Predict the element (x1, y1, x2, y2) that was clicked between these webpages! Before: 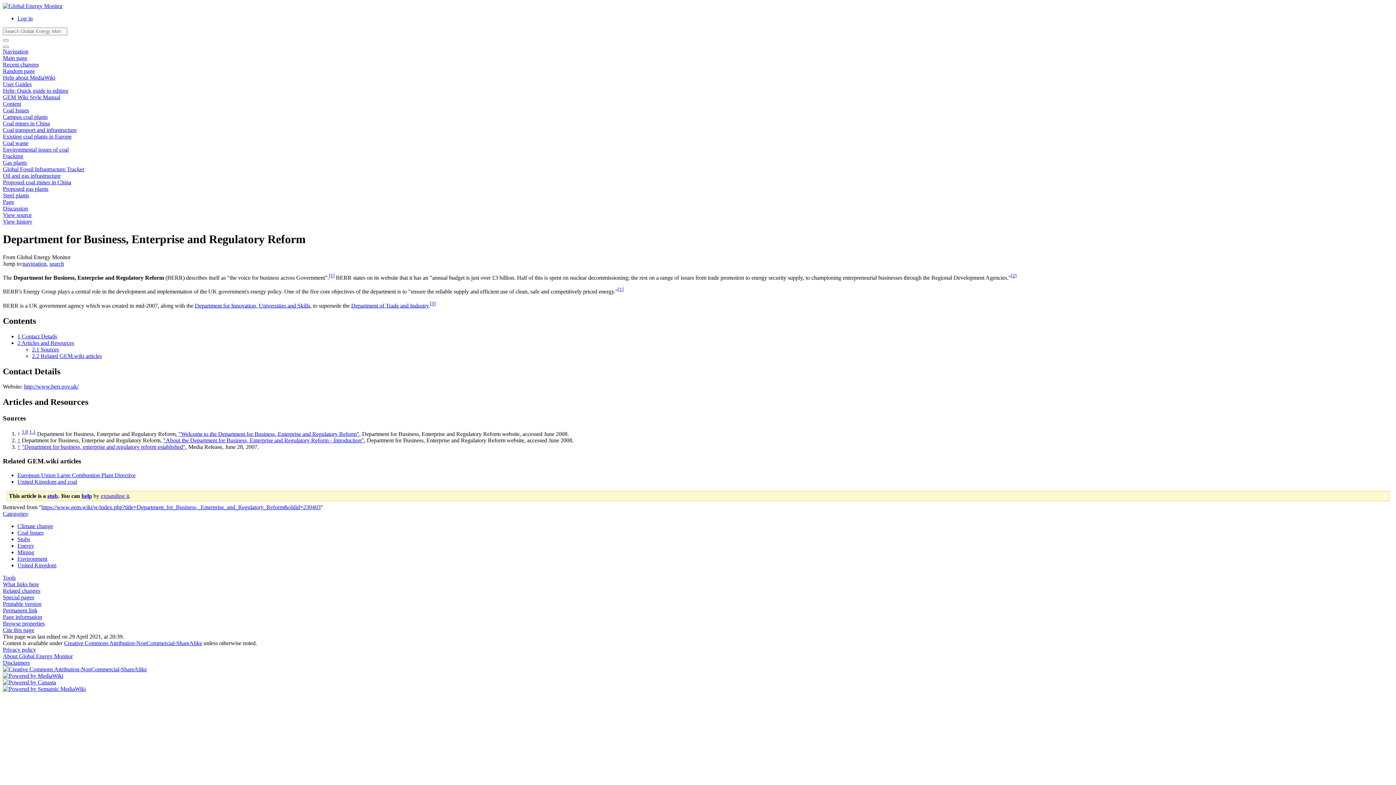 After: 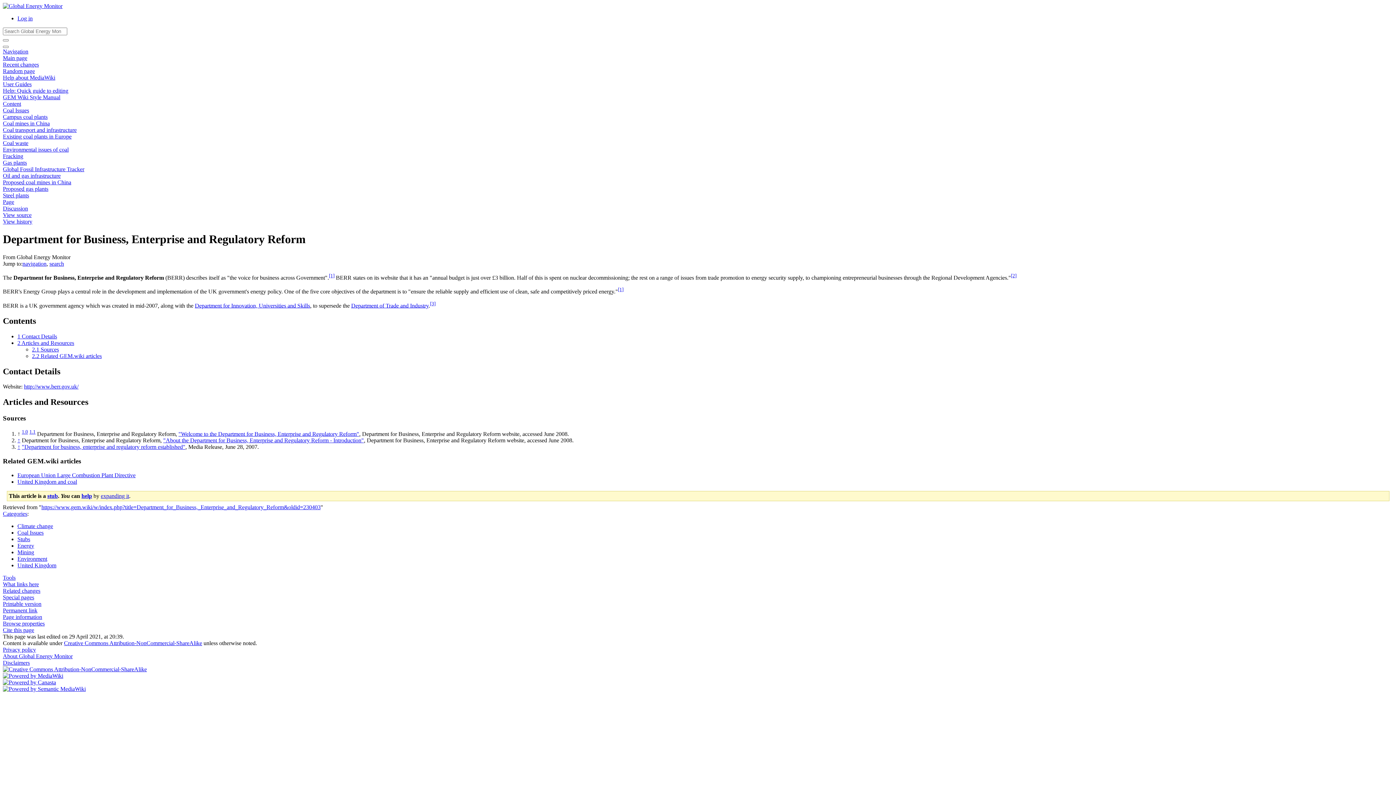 Action: label: 2 Articles and Resources bbox: (17, 339, 74, 346)